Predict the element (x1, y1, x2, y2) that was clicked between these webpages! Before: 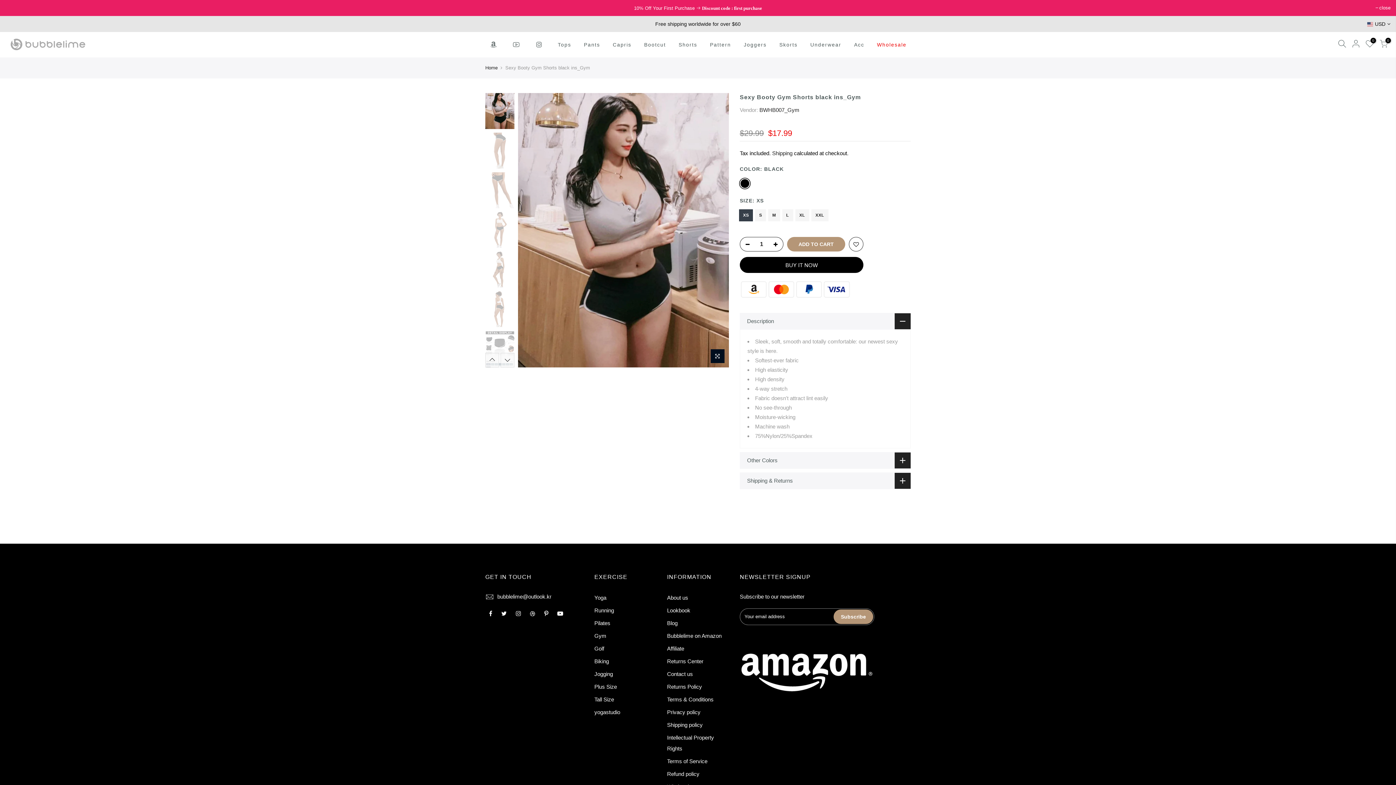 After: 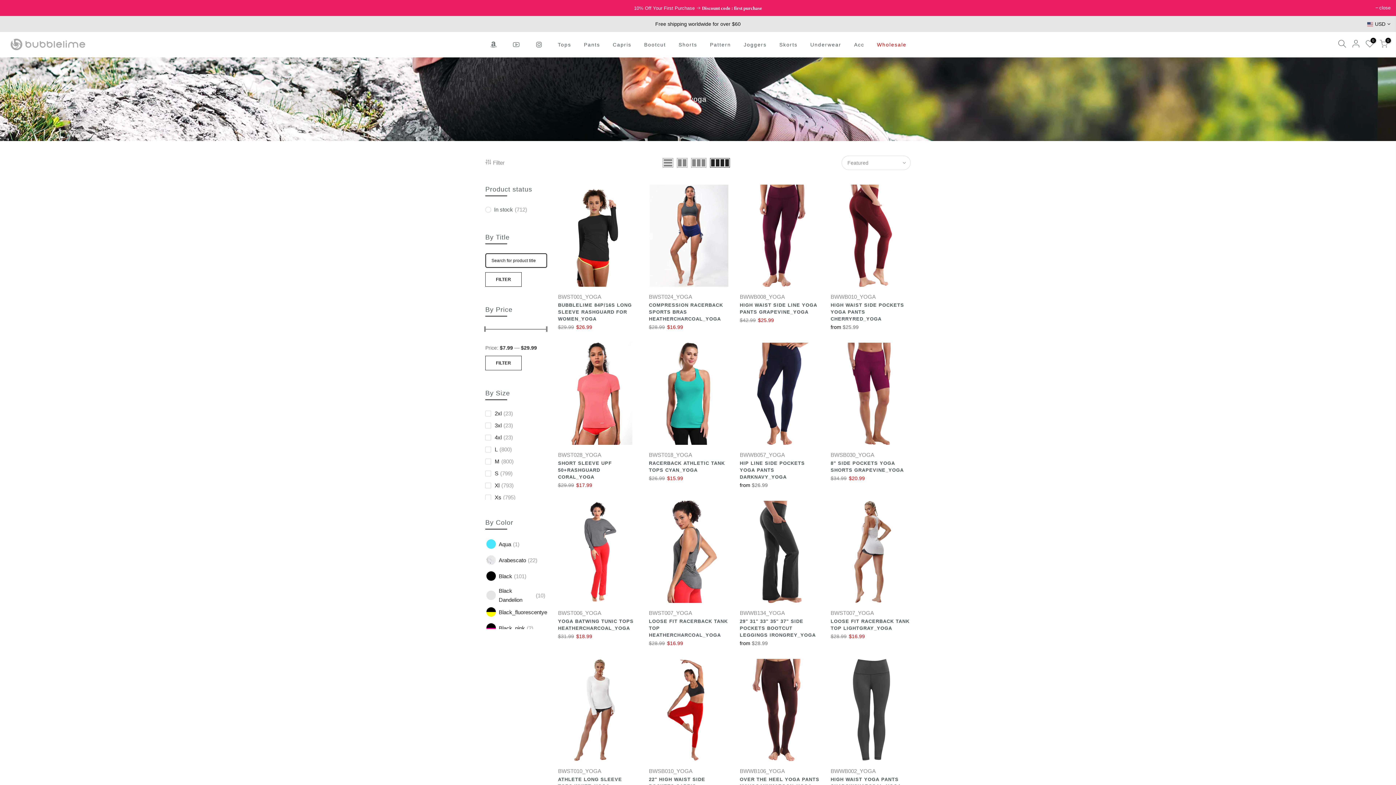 Action: bbox: (594, 594, 606, 601) label: Yoga